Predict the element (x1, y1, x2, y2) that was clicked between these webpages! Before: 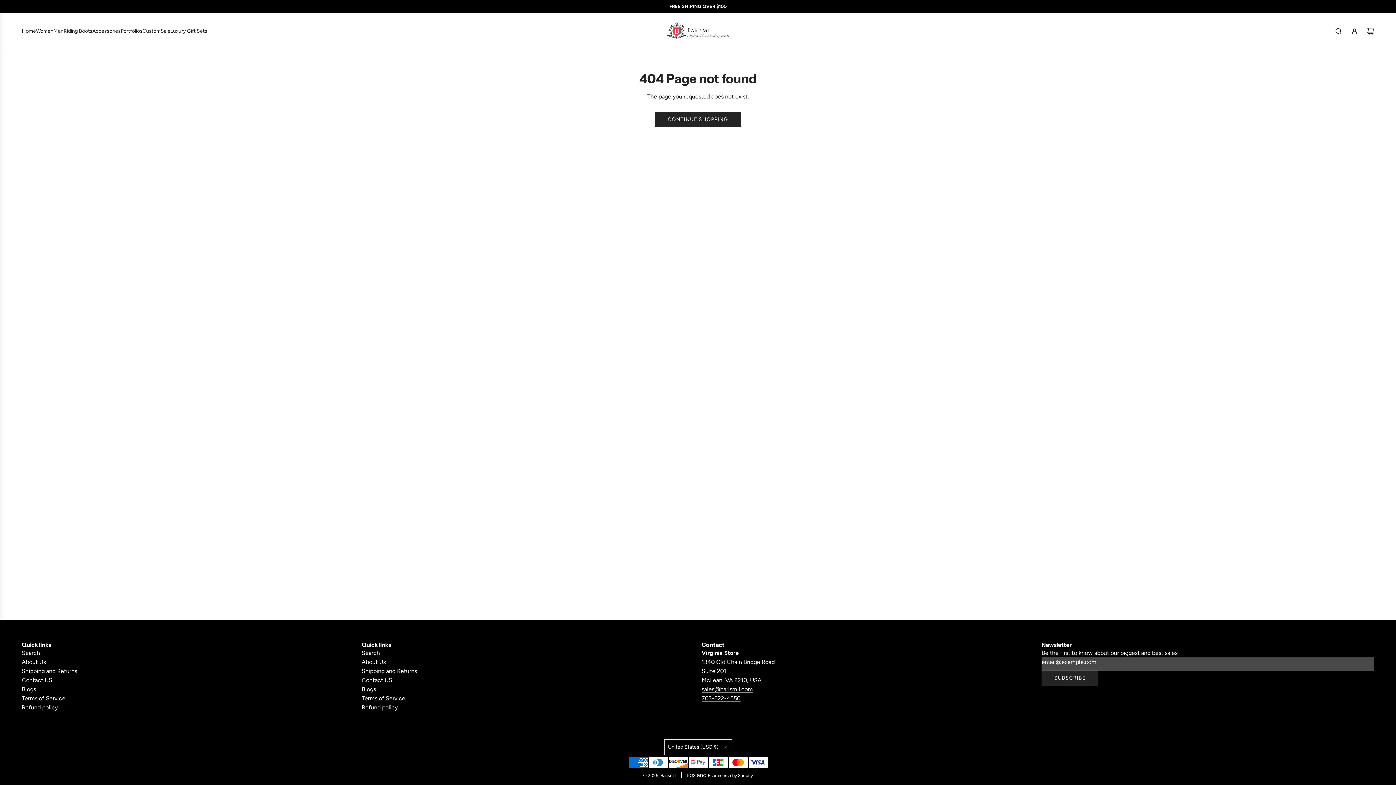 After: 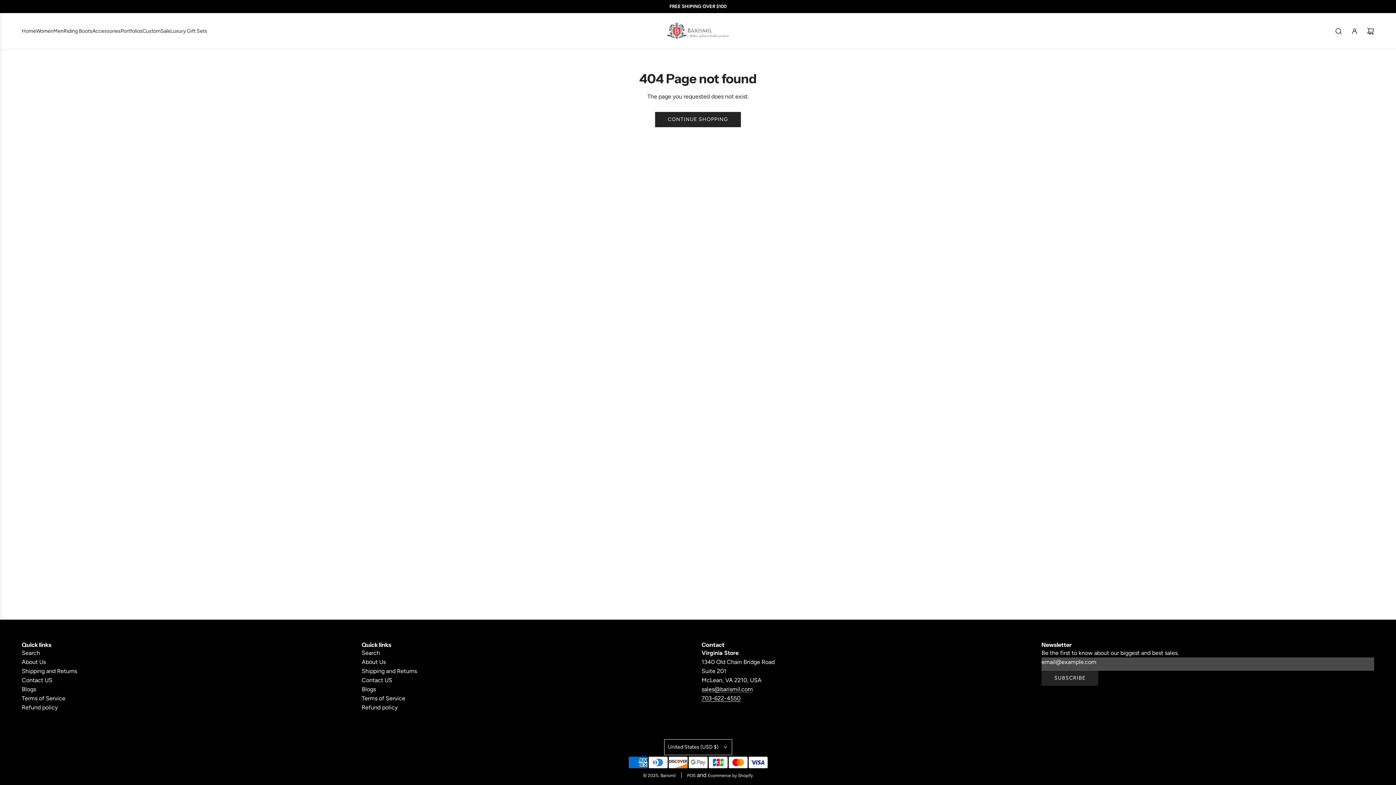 Action: bbox: (701, 695, 740, 702) label: 703-622-4550